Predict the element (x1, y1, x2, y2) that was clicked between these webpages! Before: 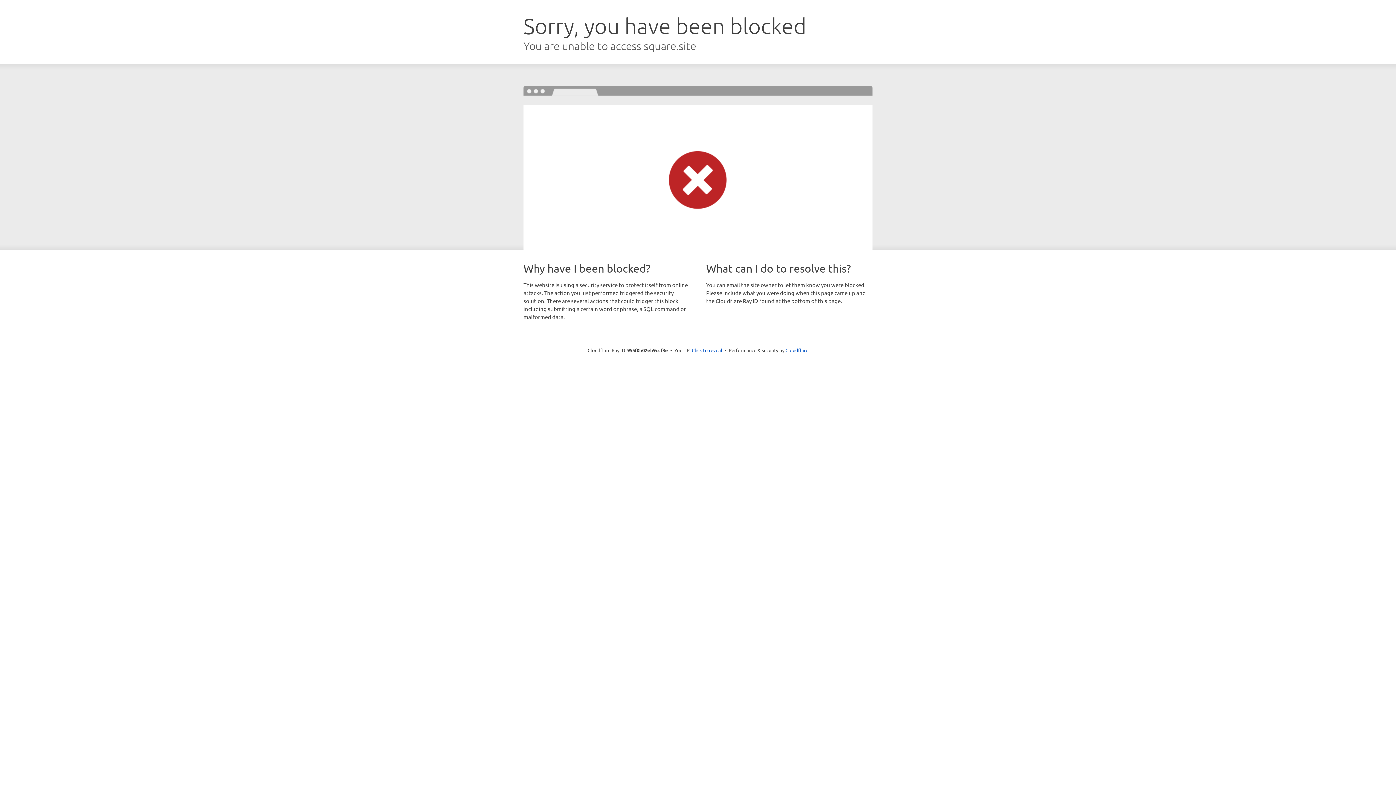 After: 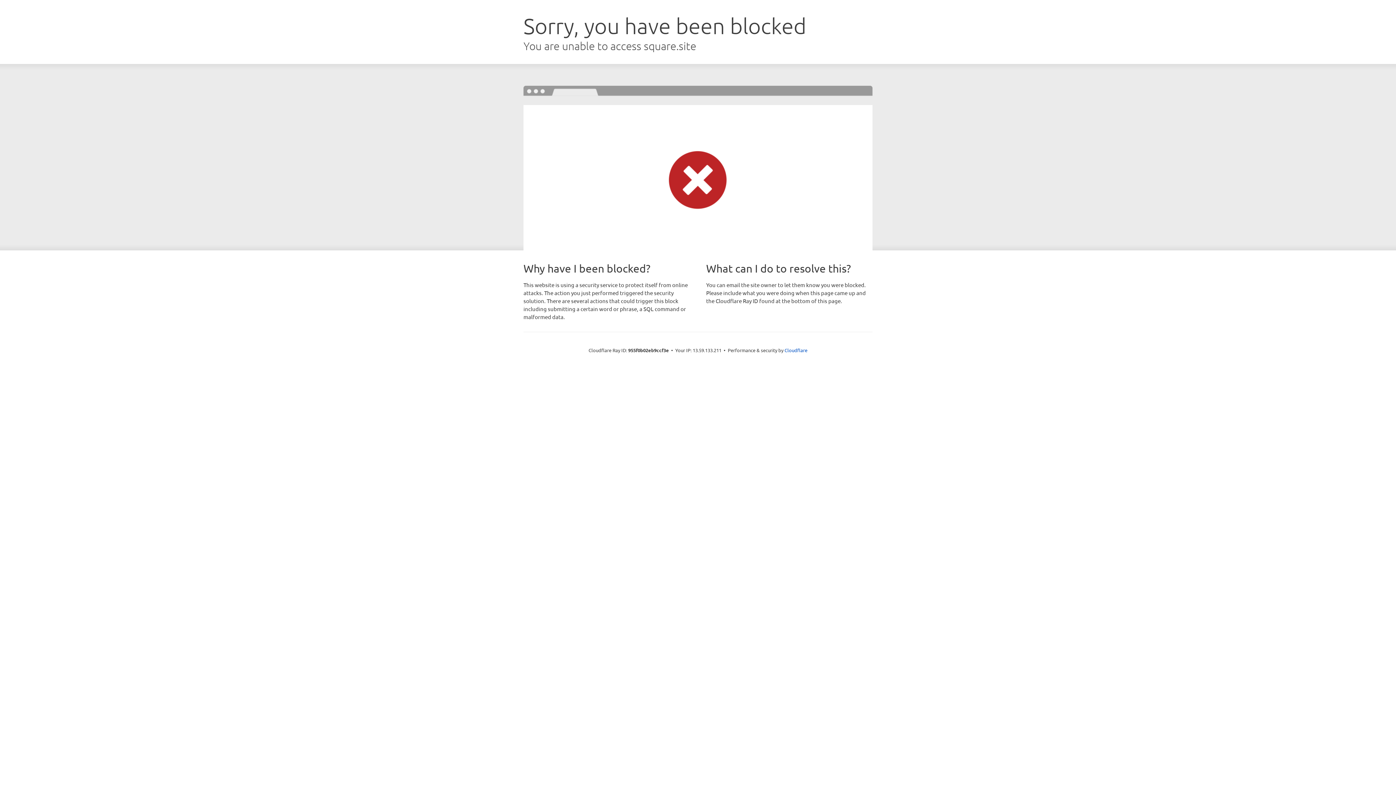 Action: bbox: (692, 346, 722, 353) label: Click to reveal